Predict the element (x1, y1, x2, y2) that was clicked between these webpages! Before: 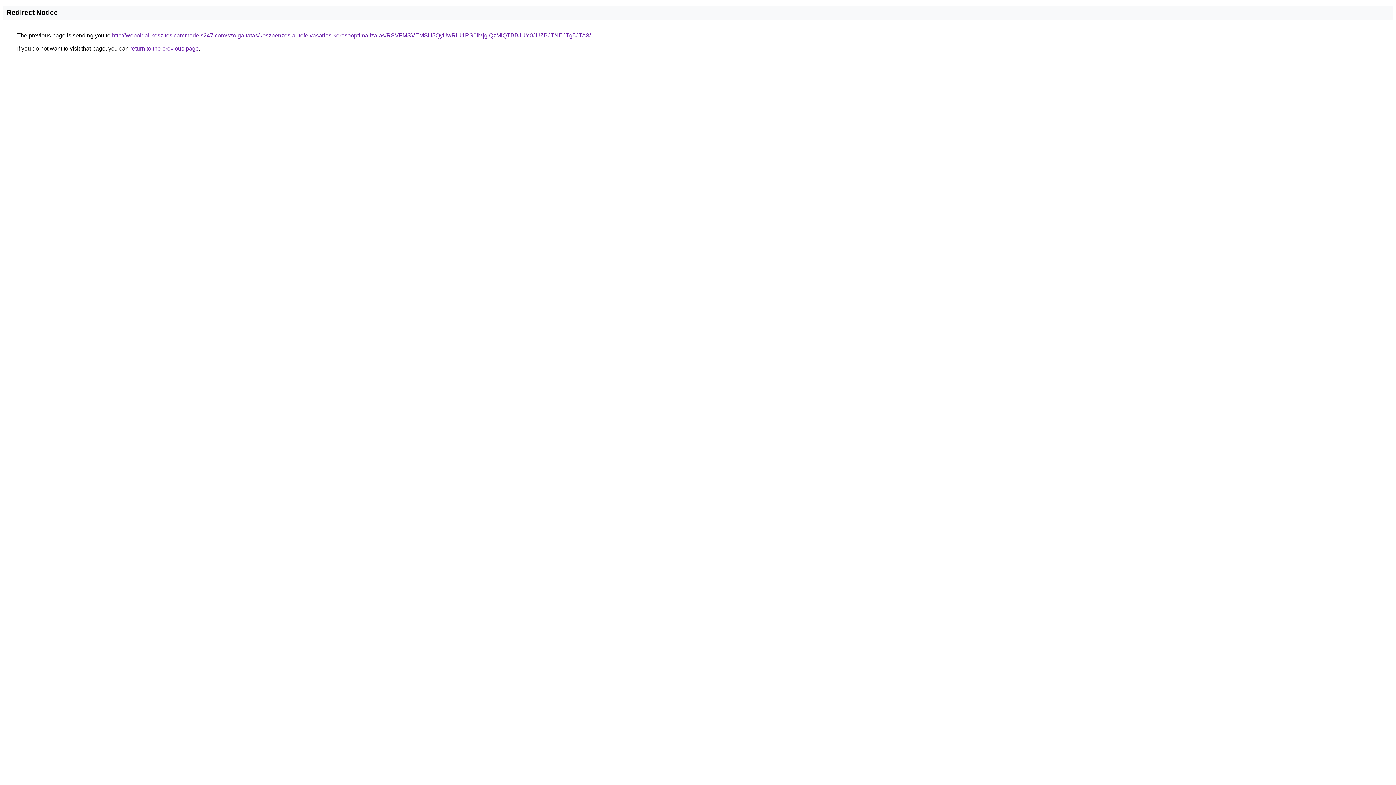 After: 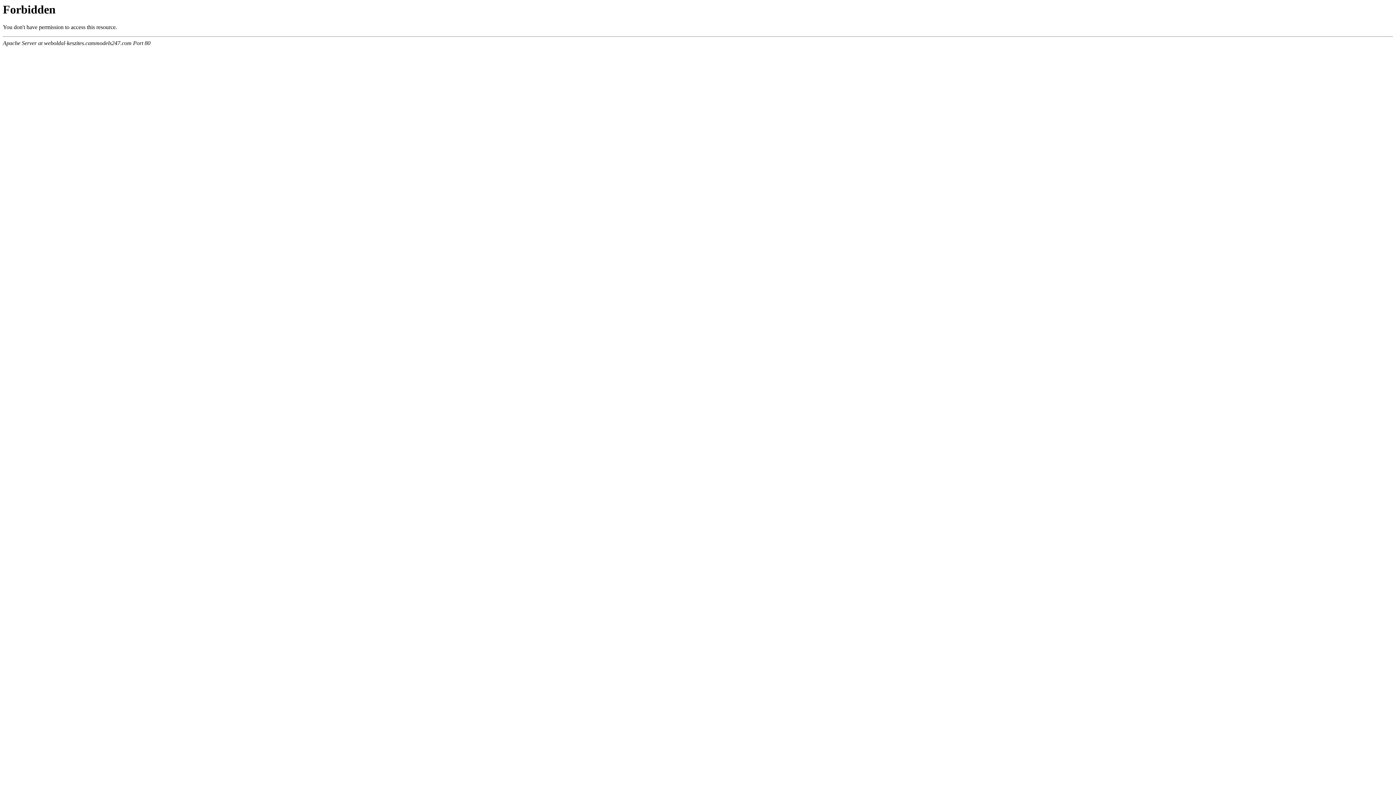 Action: bbox: (112, 32, 590, 38) label: http://weboldal-keszites.cammodels247.com/szolgaltatas/keszpenzes-autofelvasarlas-keresooptimalizalas/RSVFMSVEMSU5QyUwRiU1RS0lMjglQzMlQTBBJUY0JUZBJTNEJTg5JTA3/